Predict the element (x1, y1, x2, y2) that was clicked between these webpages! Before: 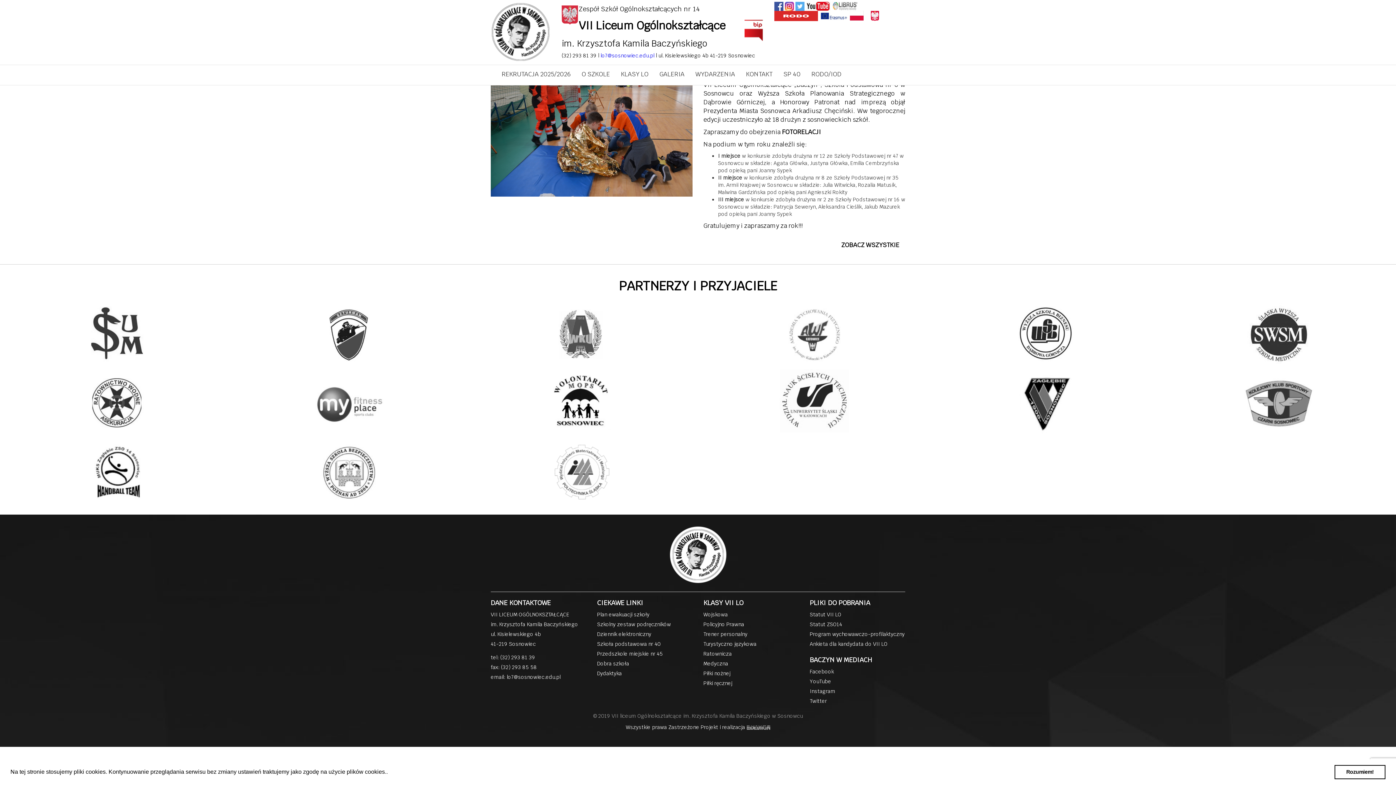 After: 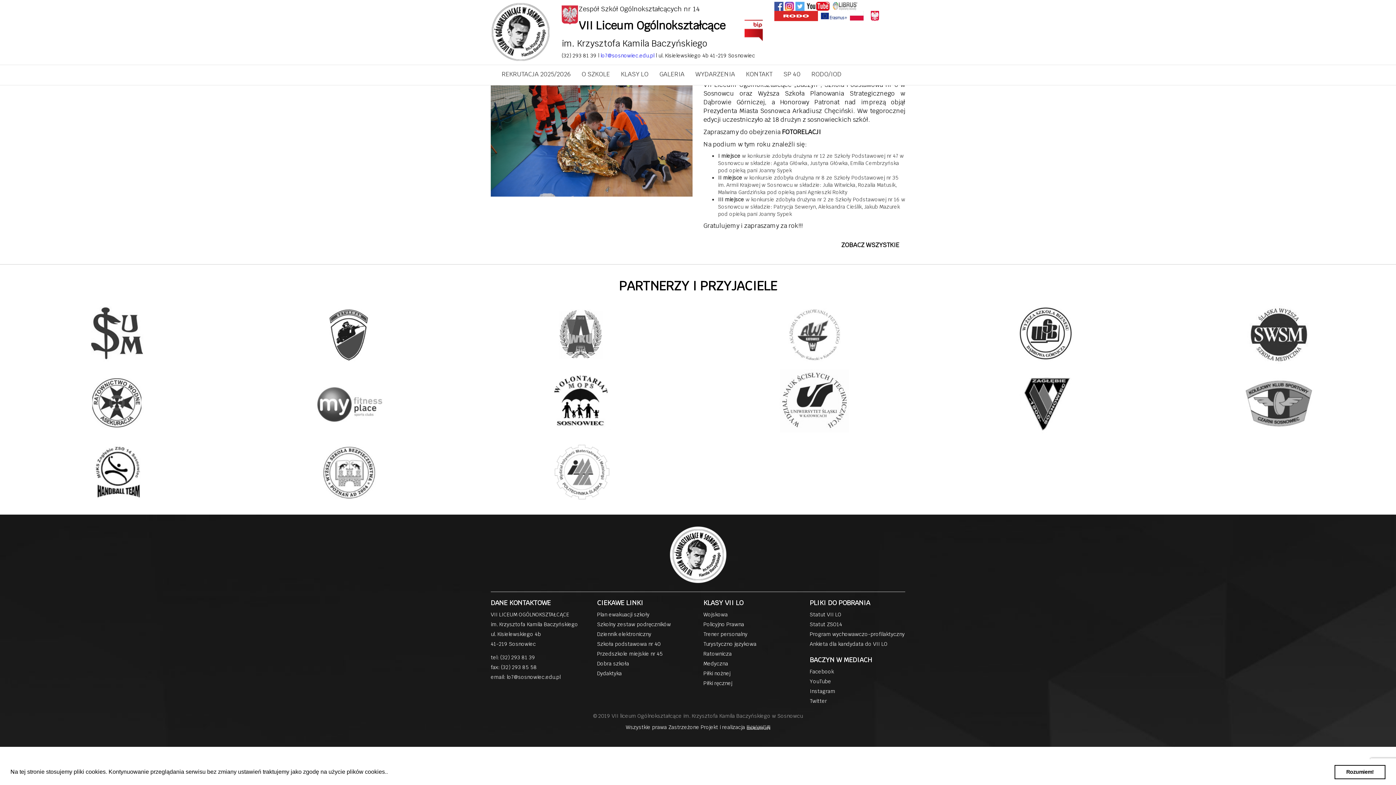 Action: label:   bbox: (806, 2, 832, 9)